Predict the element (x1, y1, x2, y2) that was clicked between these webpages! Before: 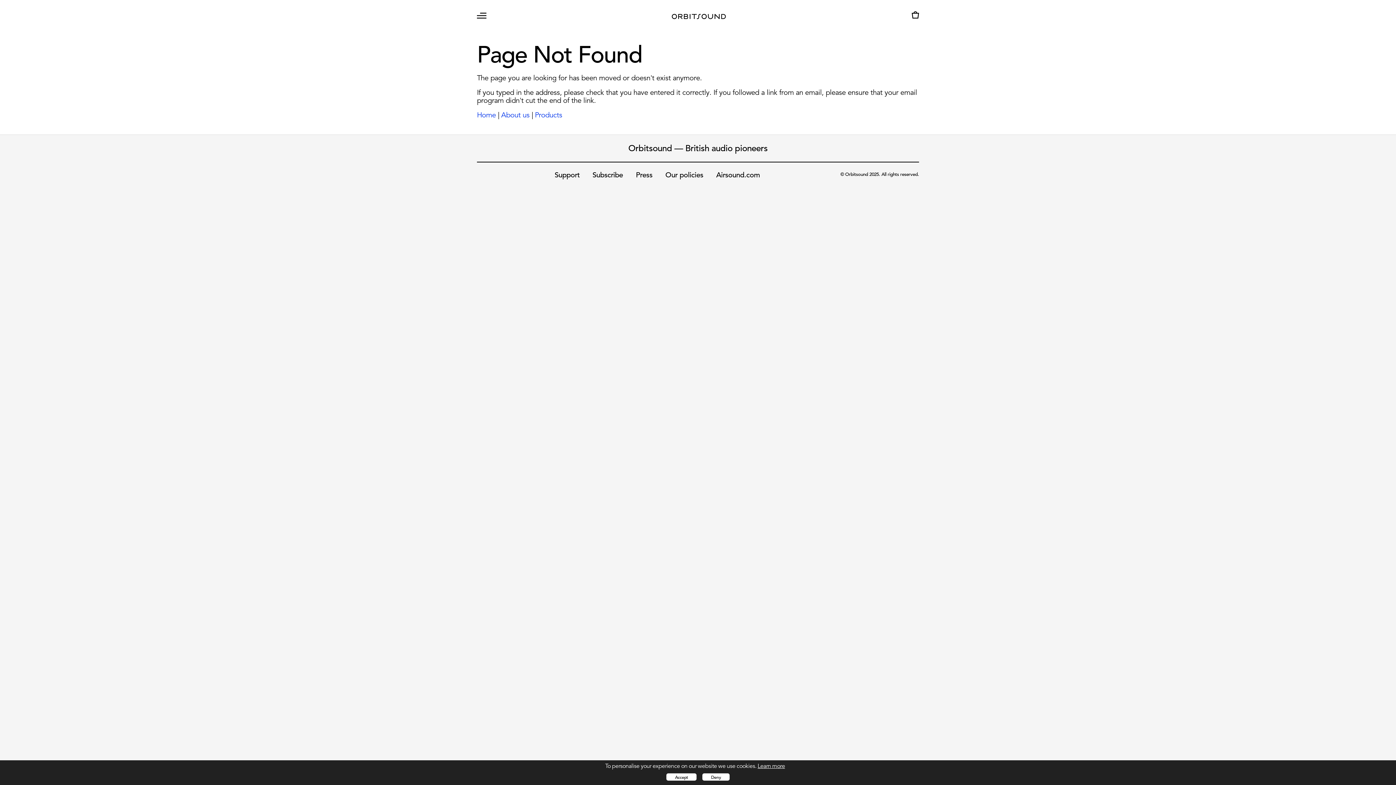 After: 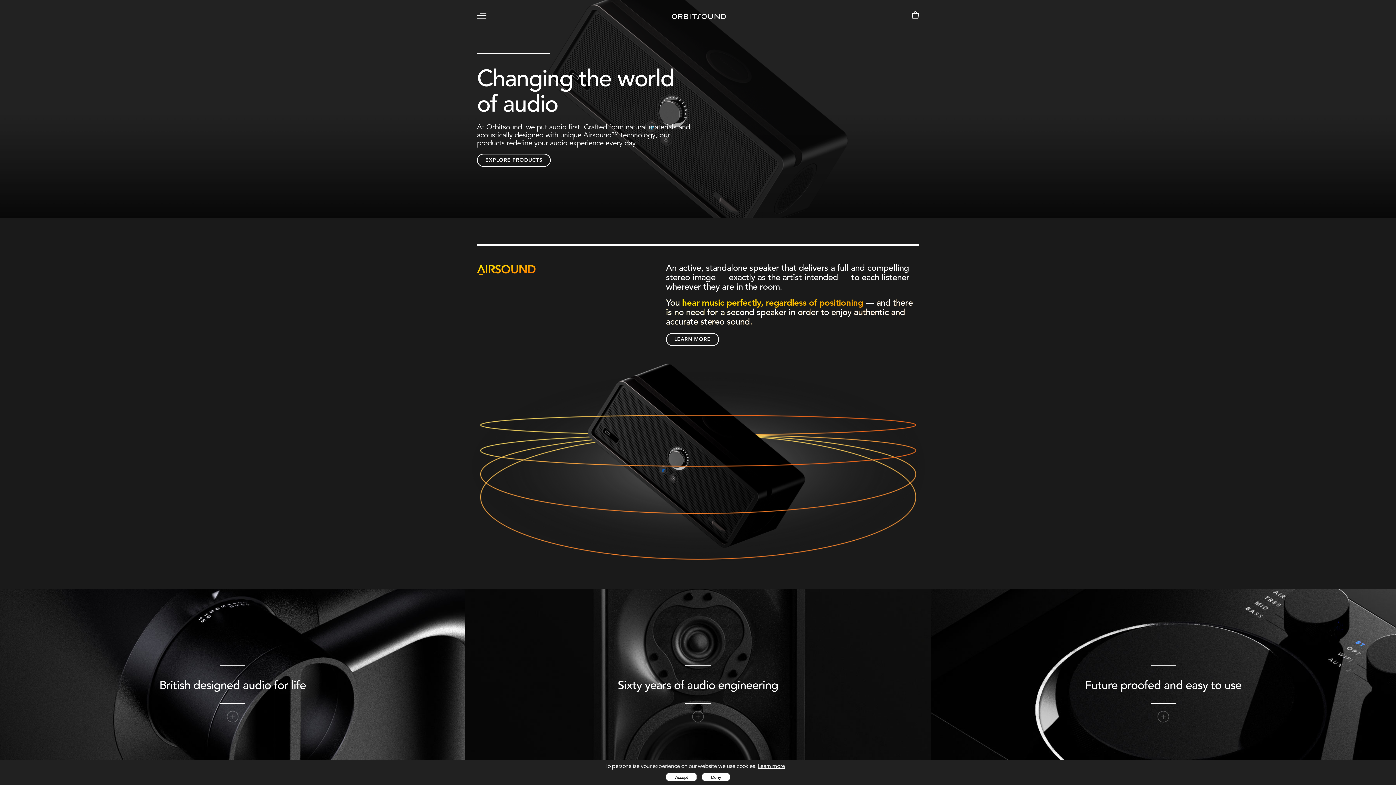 Action: bbox: (672, 24, 726, 33)